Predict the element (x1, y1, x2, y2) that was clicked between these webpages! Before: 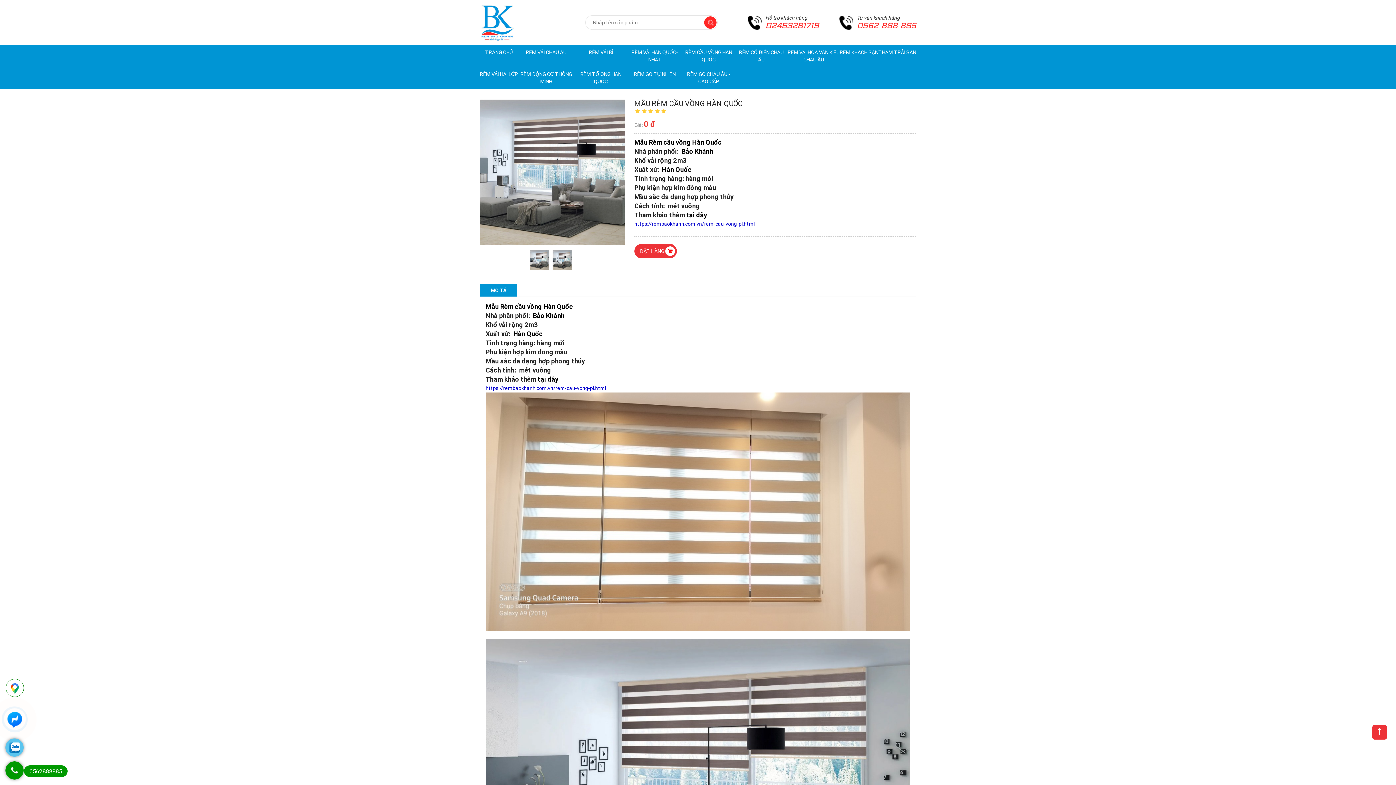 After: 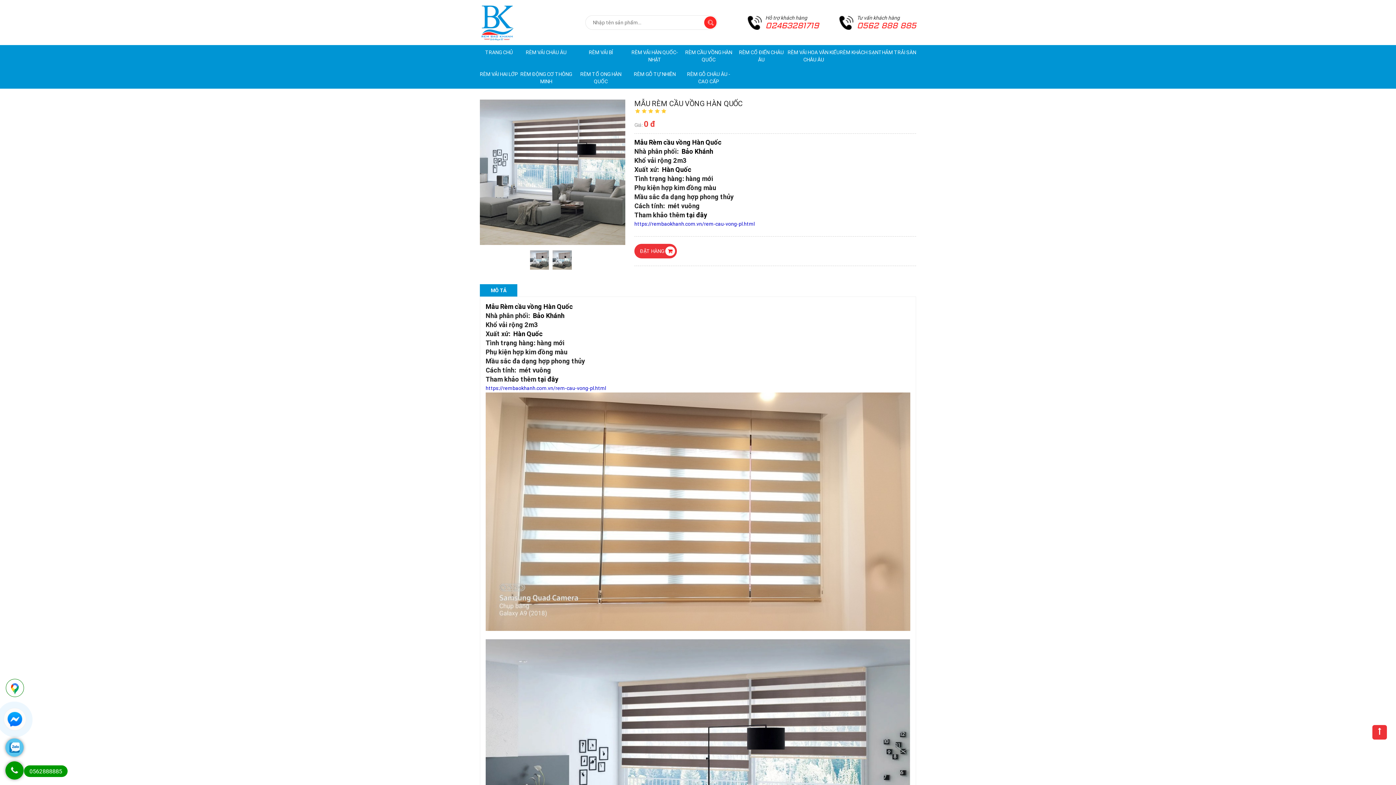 Action: bbox: (5, 761, 23, 787)